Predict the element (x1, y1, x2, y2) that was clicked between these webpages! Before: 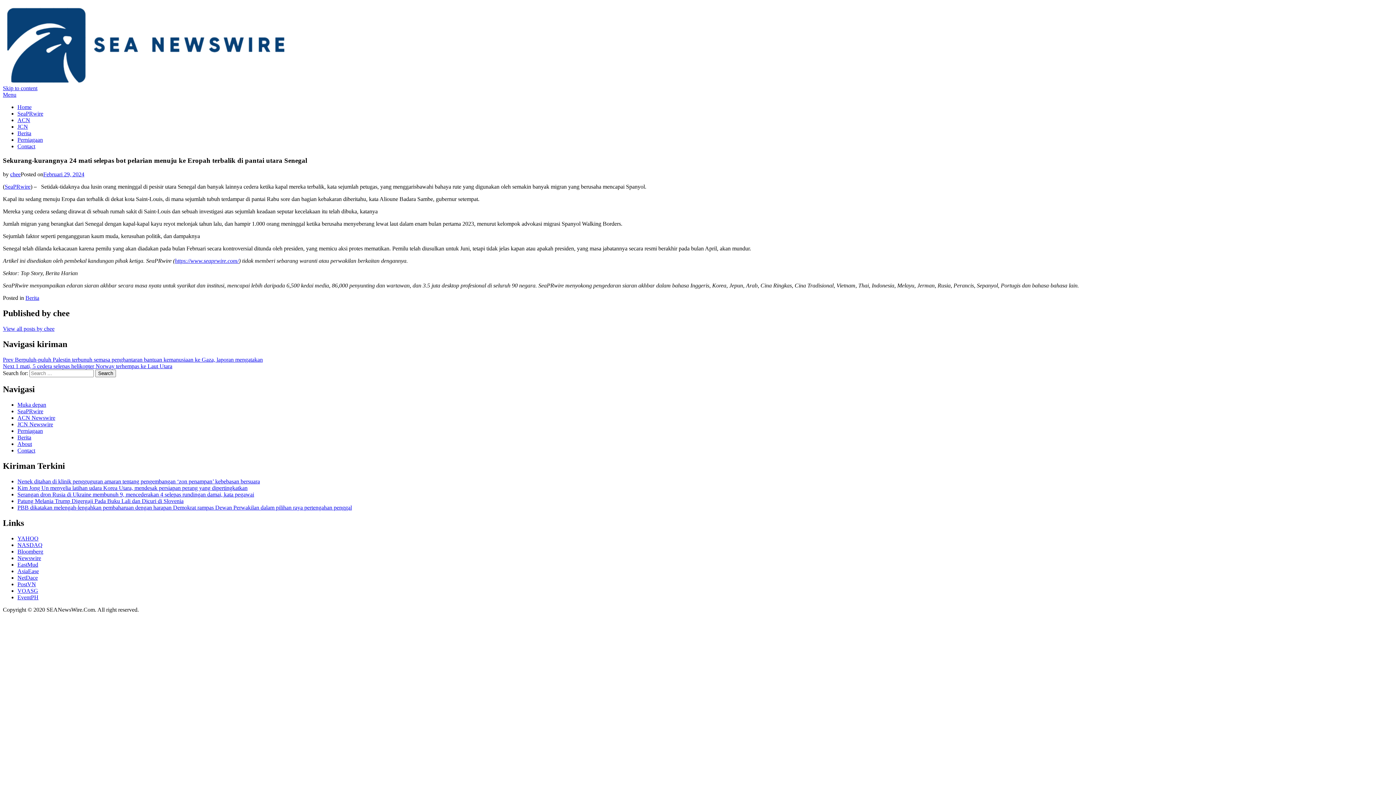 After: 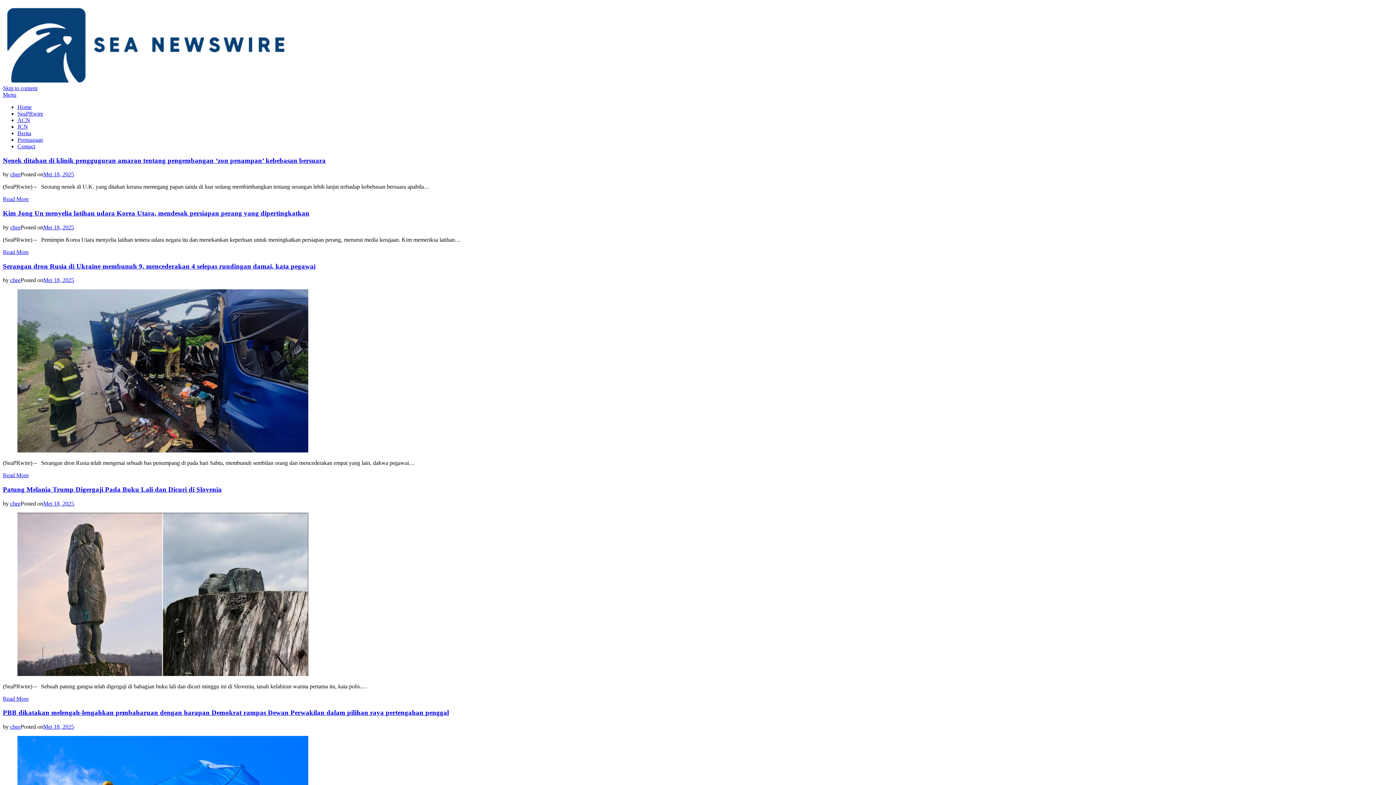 Action: bbox: (2, 78, 289, 84)